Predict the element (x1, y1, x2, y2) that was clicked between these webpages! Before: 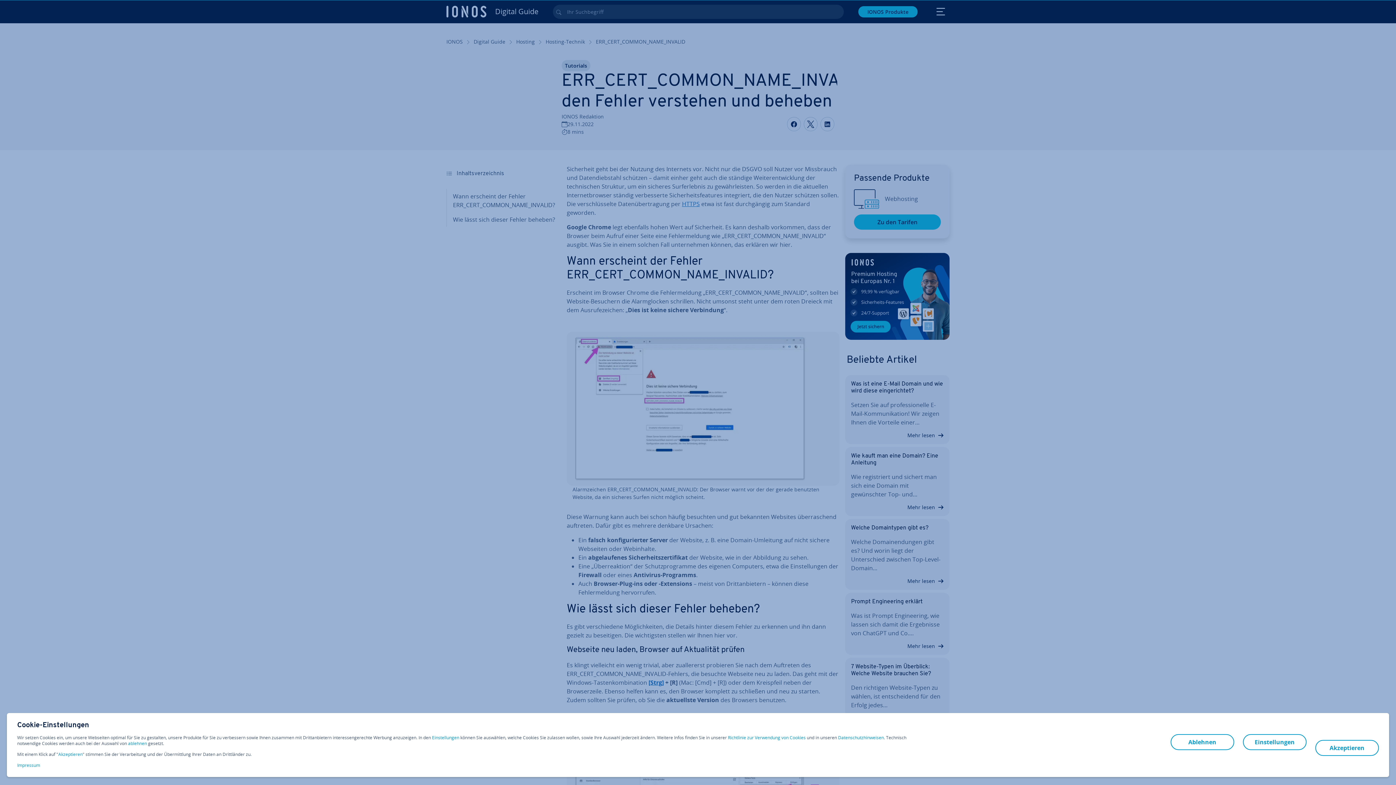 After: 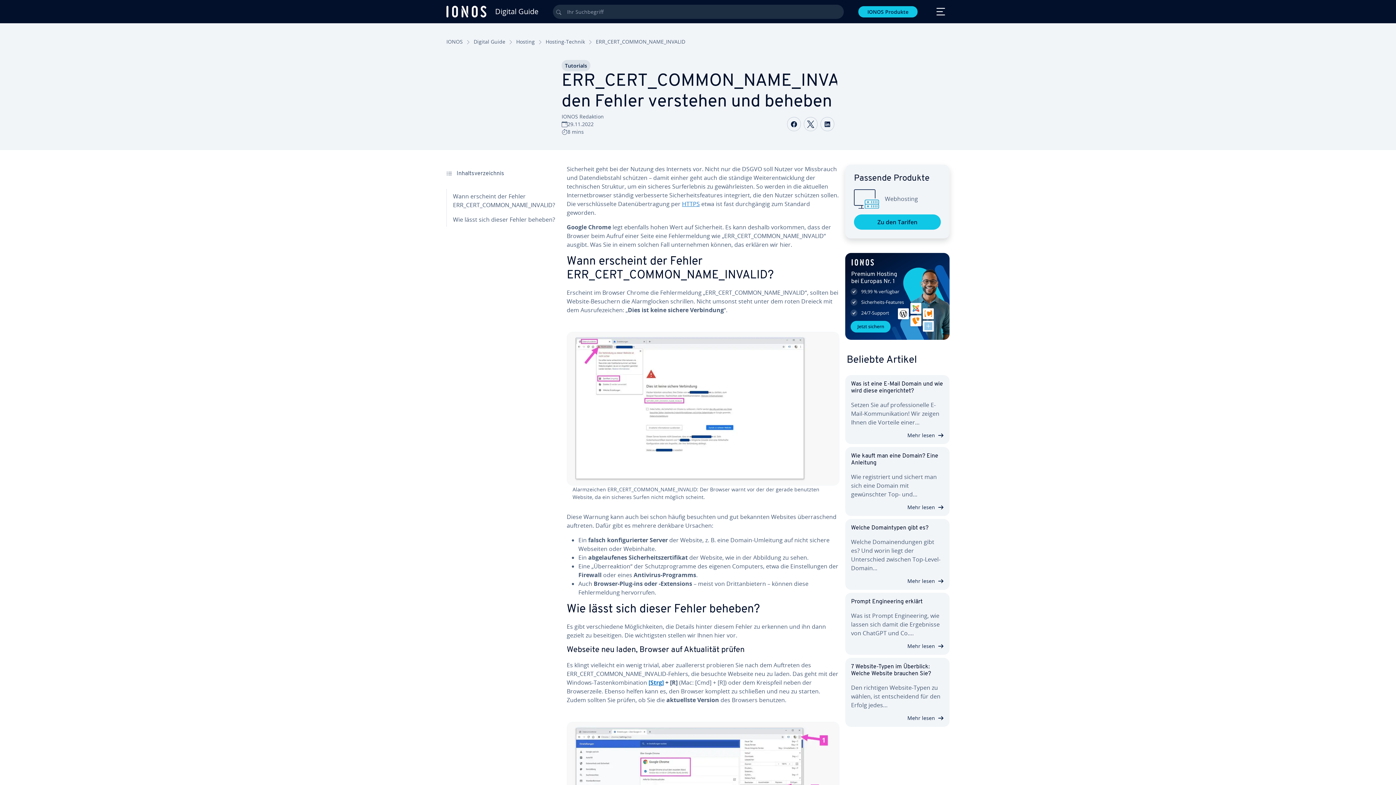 Action: bbox: (58, 752, 82, 757) label: Akzeptieren